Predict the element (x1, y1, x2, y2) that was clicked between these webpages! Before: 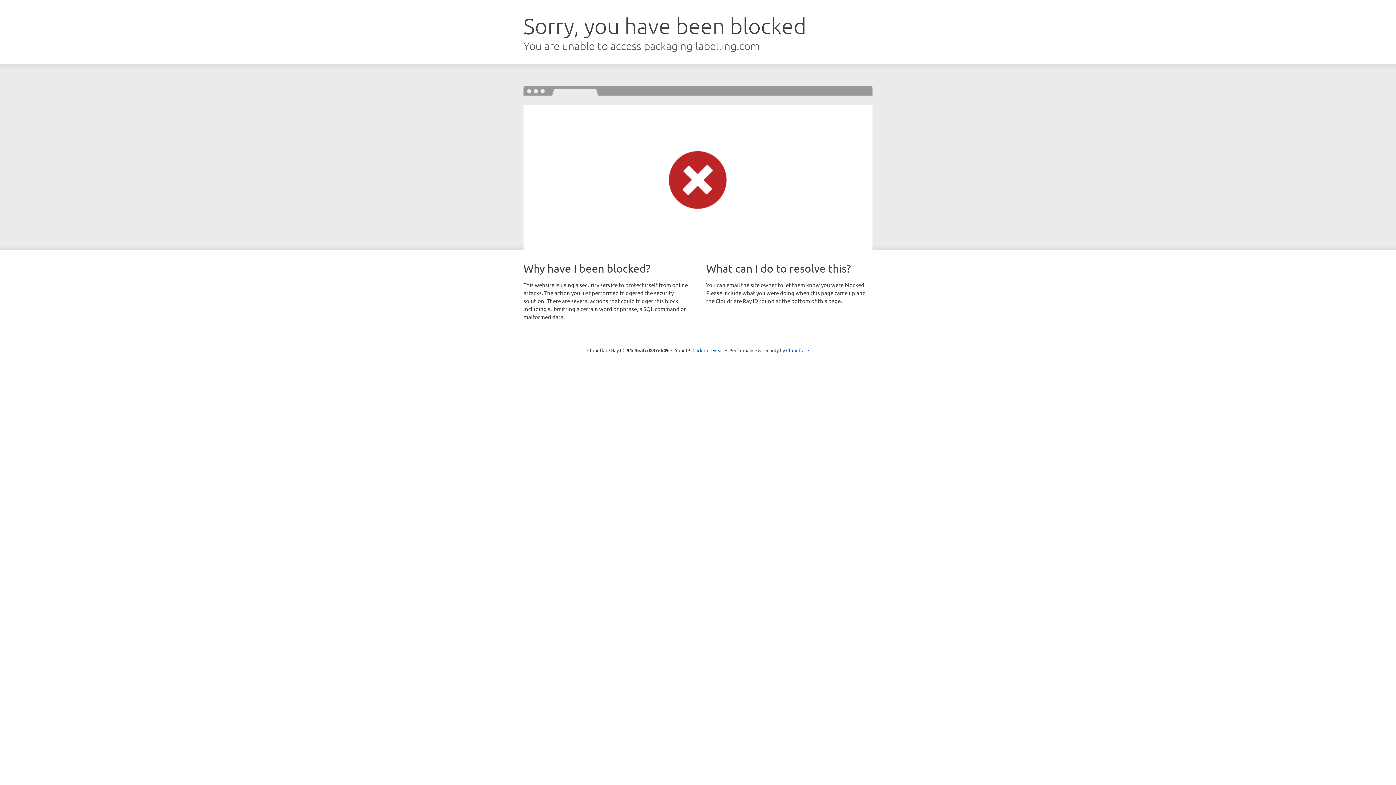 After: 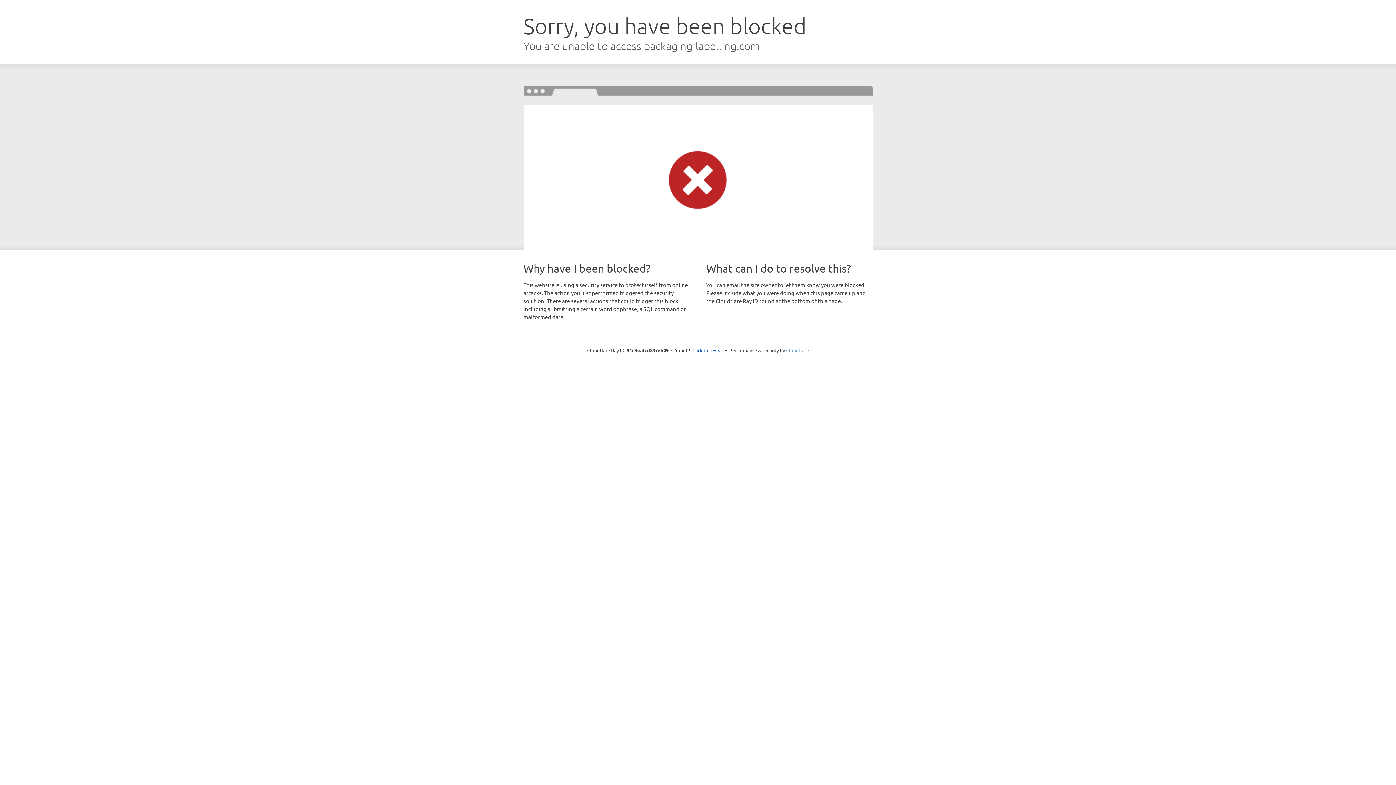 Action: label: Cloudflare bbox: (786, 347, 809, 353)